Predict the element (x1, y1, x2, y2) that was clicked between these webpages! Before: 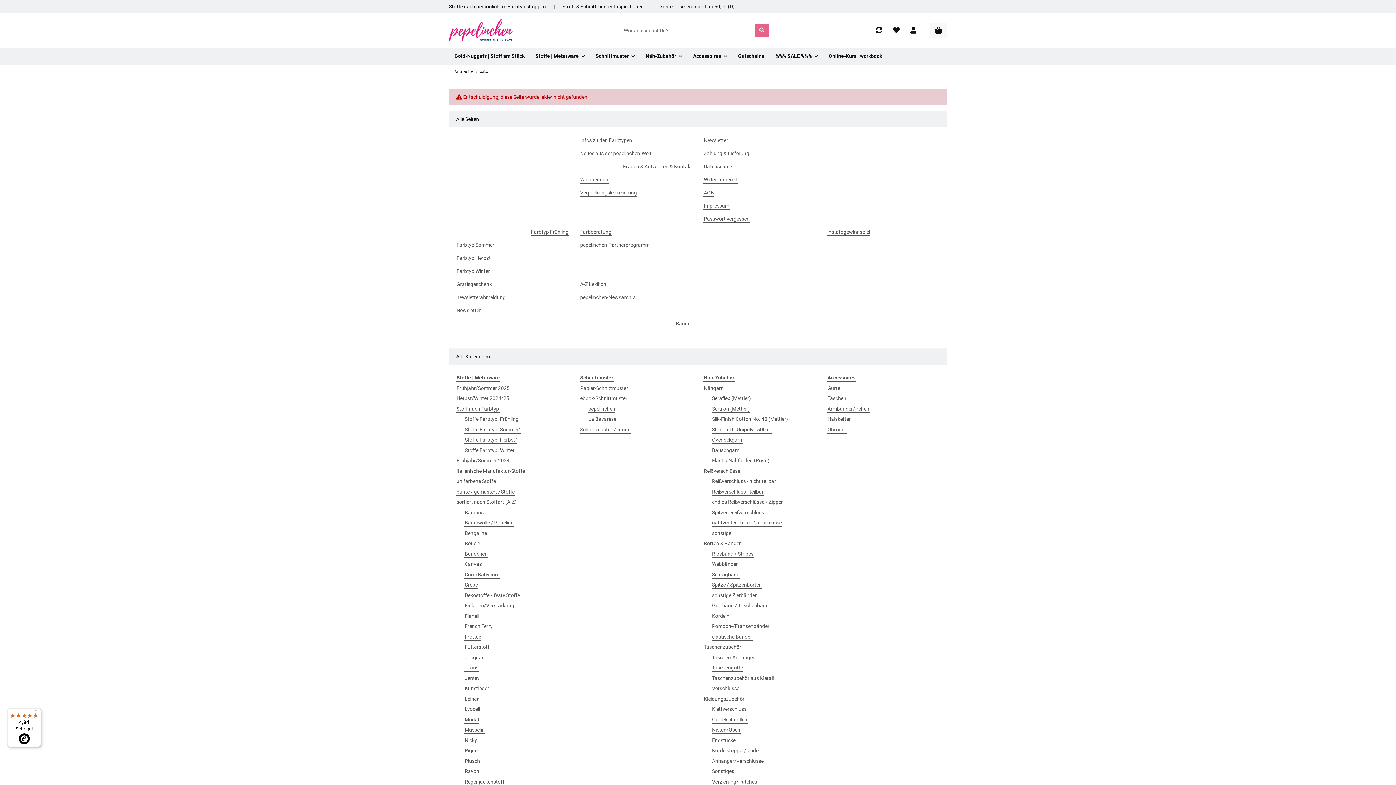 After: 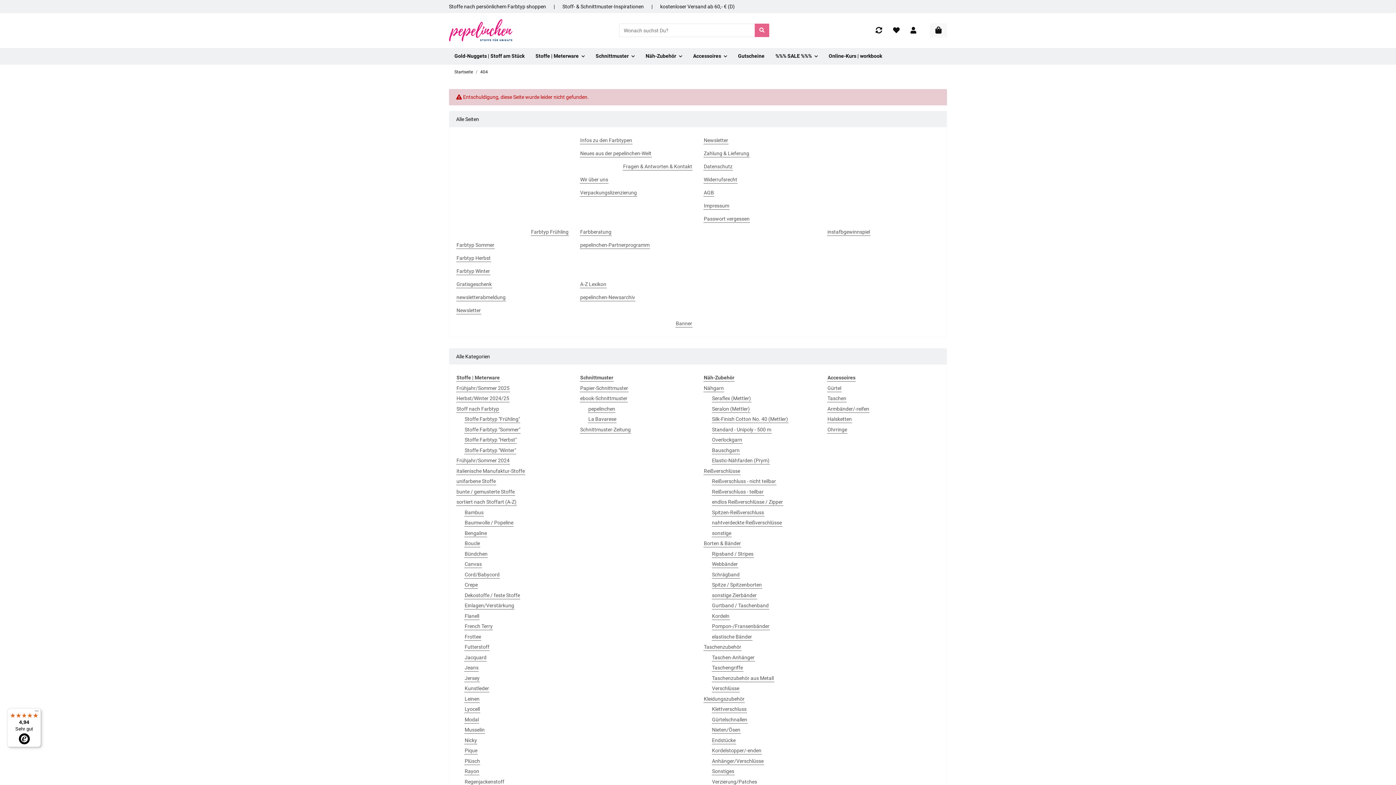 Action: label: Farbtyp Herbst bbox: (456, 254, 491, 262)